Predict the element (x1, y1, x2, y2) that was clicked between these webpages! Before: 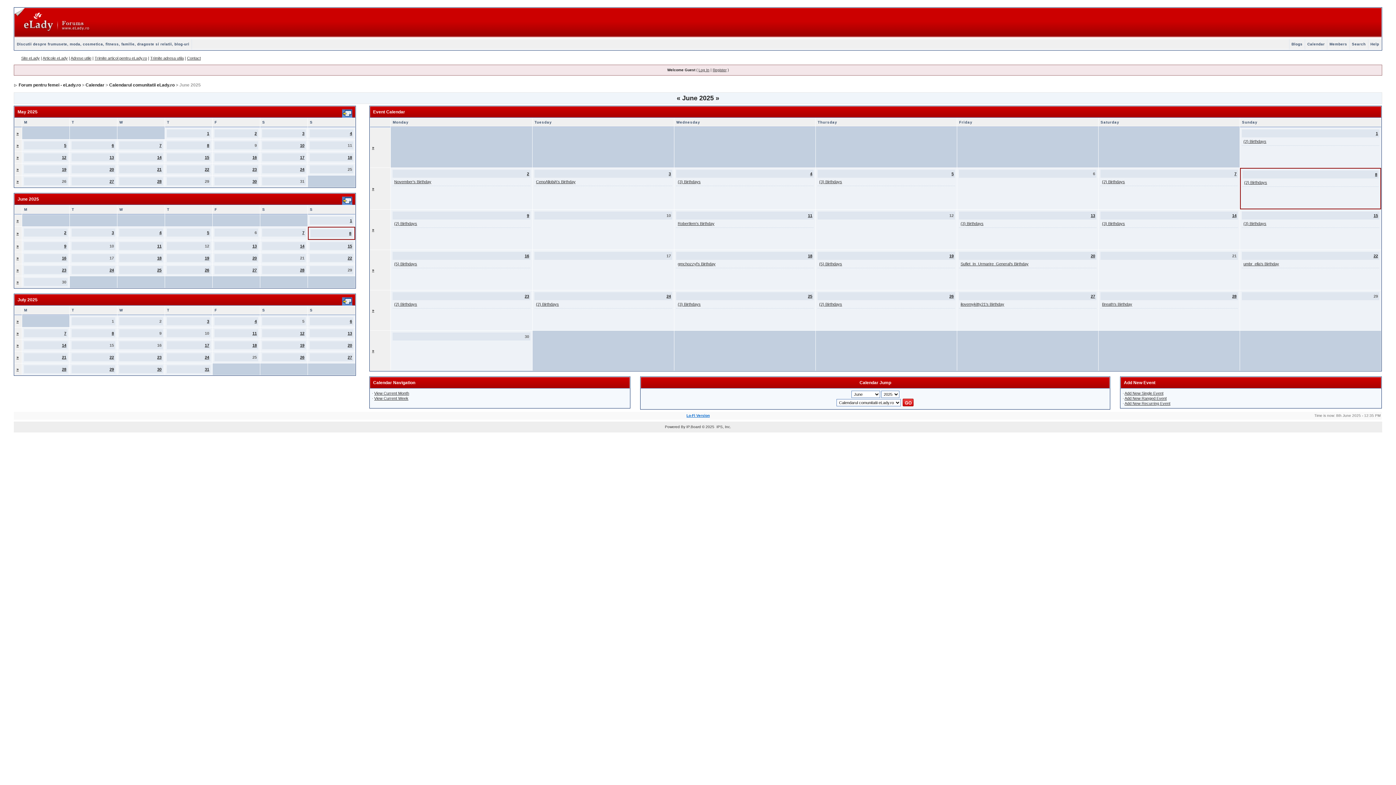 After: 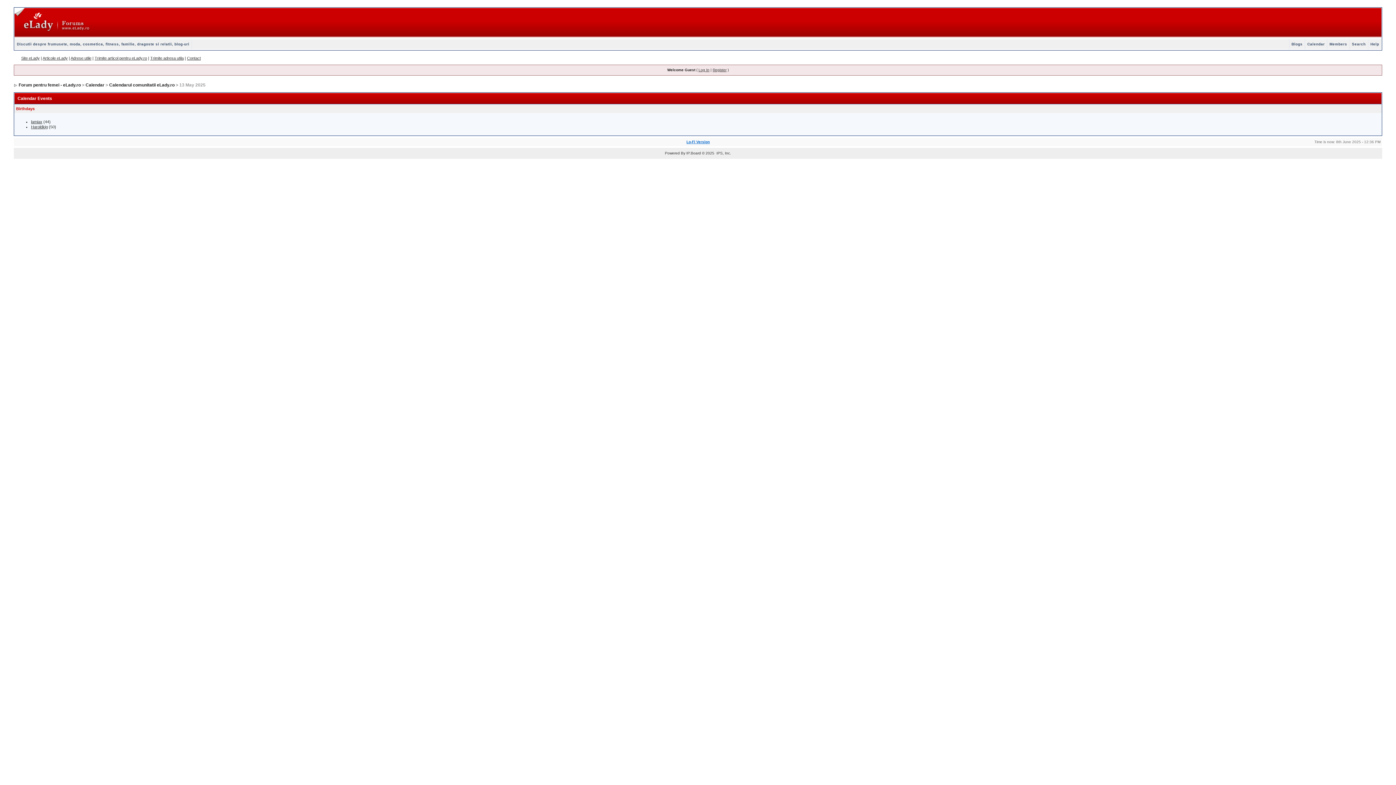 Action: bbox: (109, 155, 113, 159) label: 13